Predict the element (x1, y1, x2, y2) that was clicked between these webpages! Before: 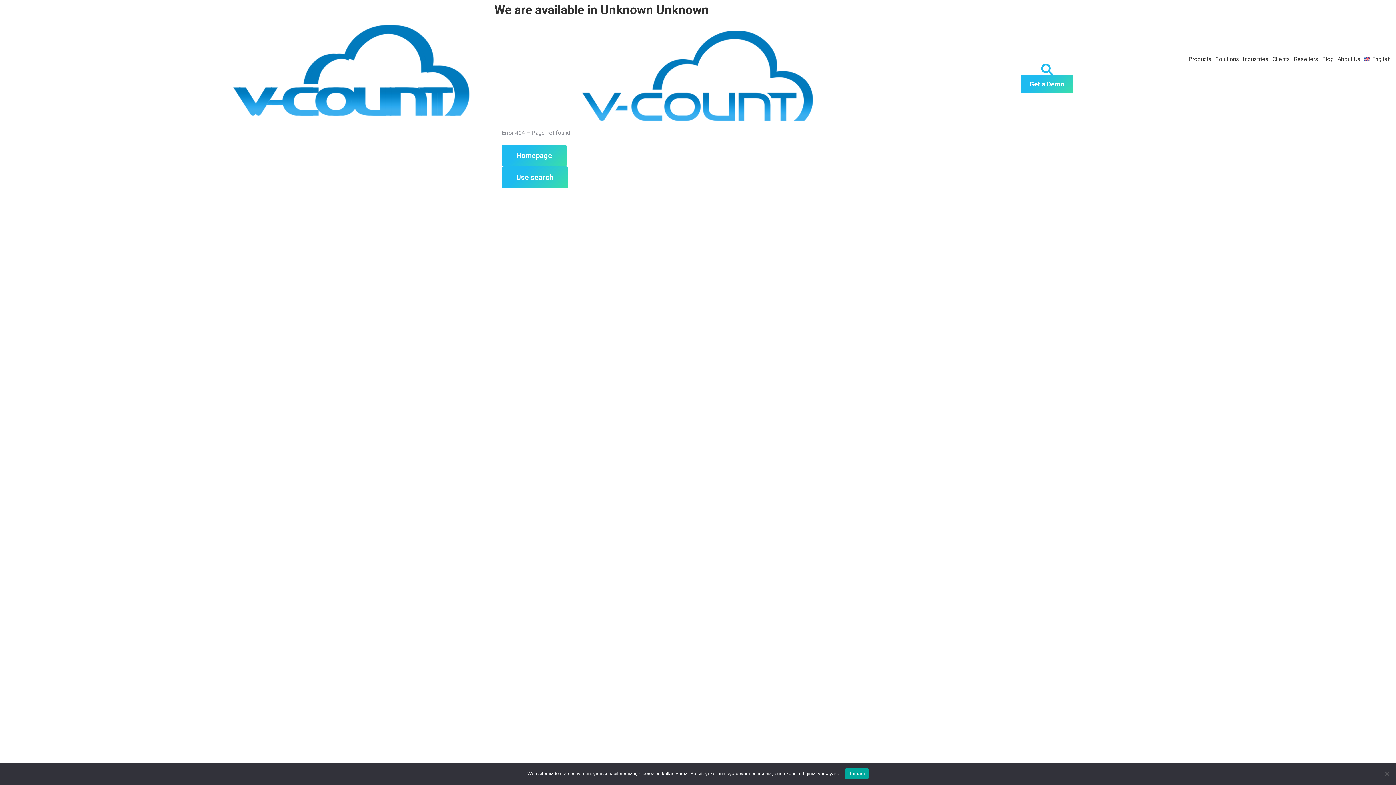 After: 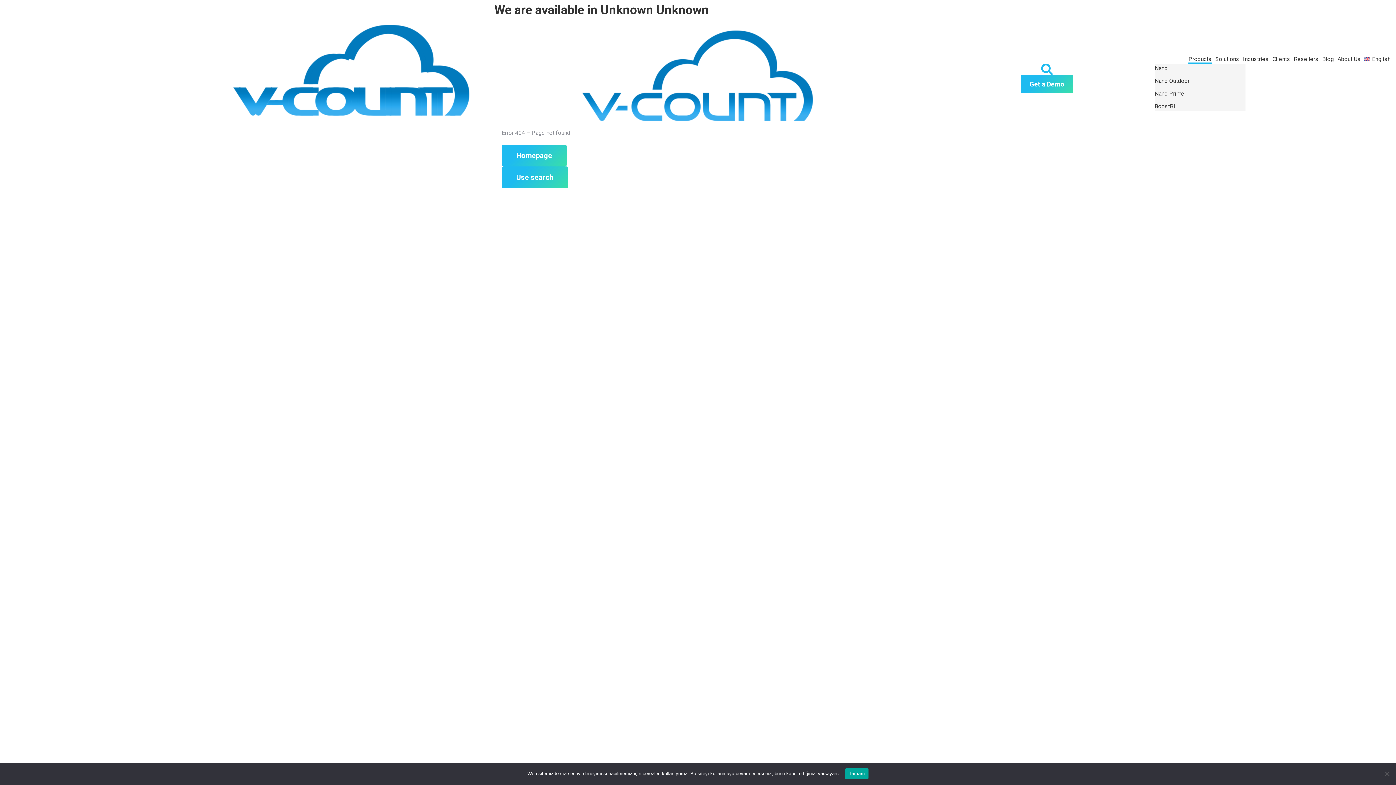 Action: bbox: (1188, 54, 1212, 63) label: Products